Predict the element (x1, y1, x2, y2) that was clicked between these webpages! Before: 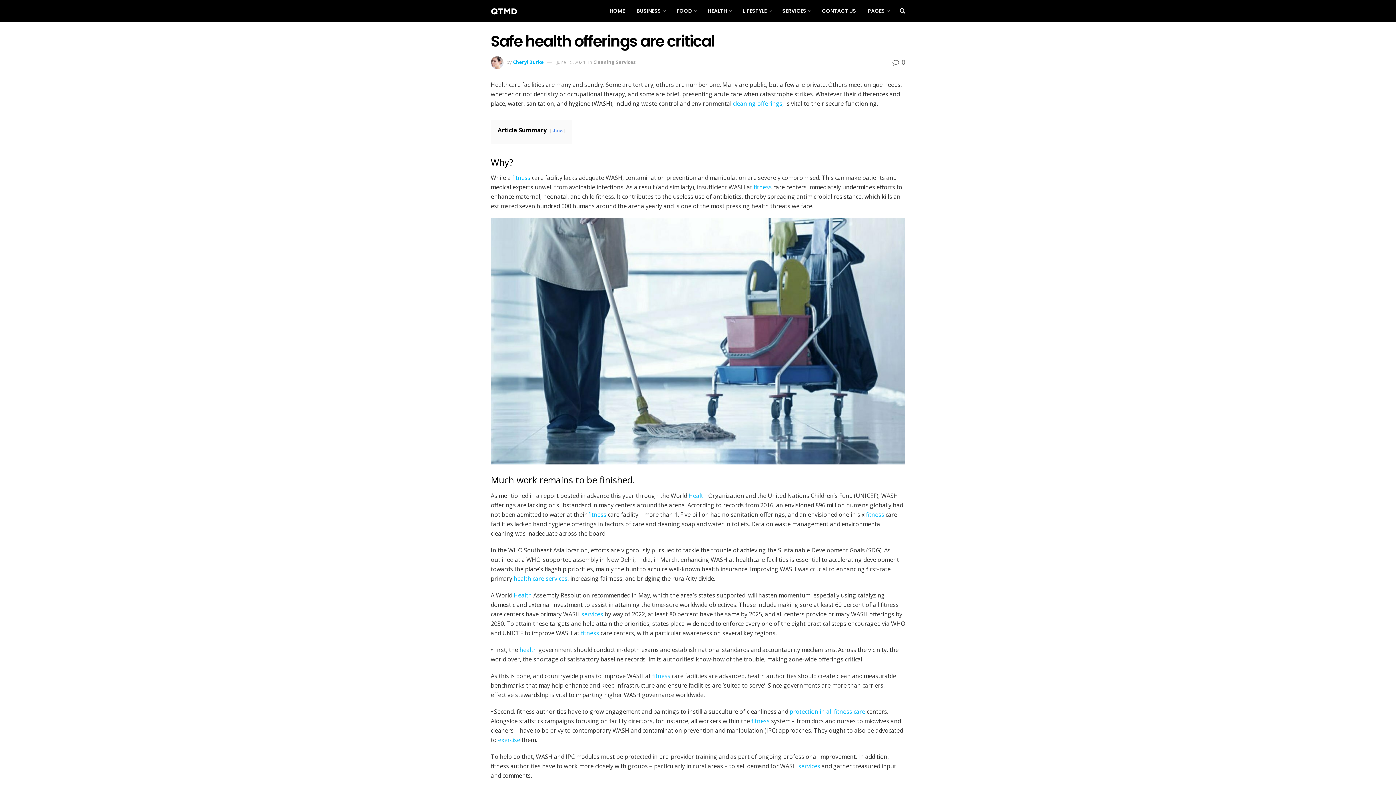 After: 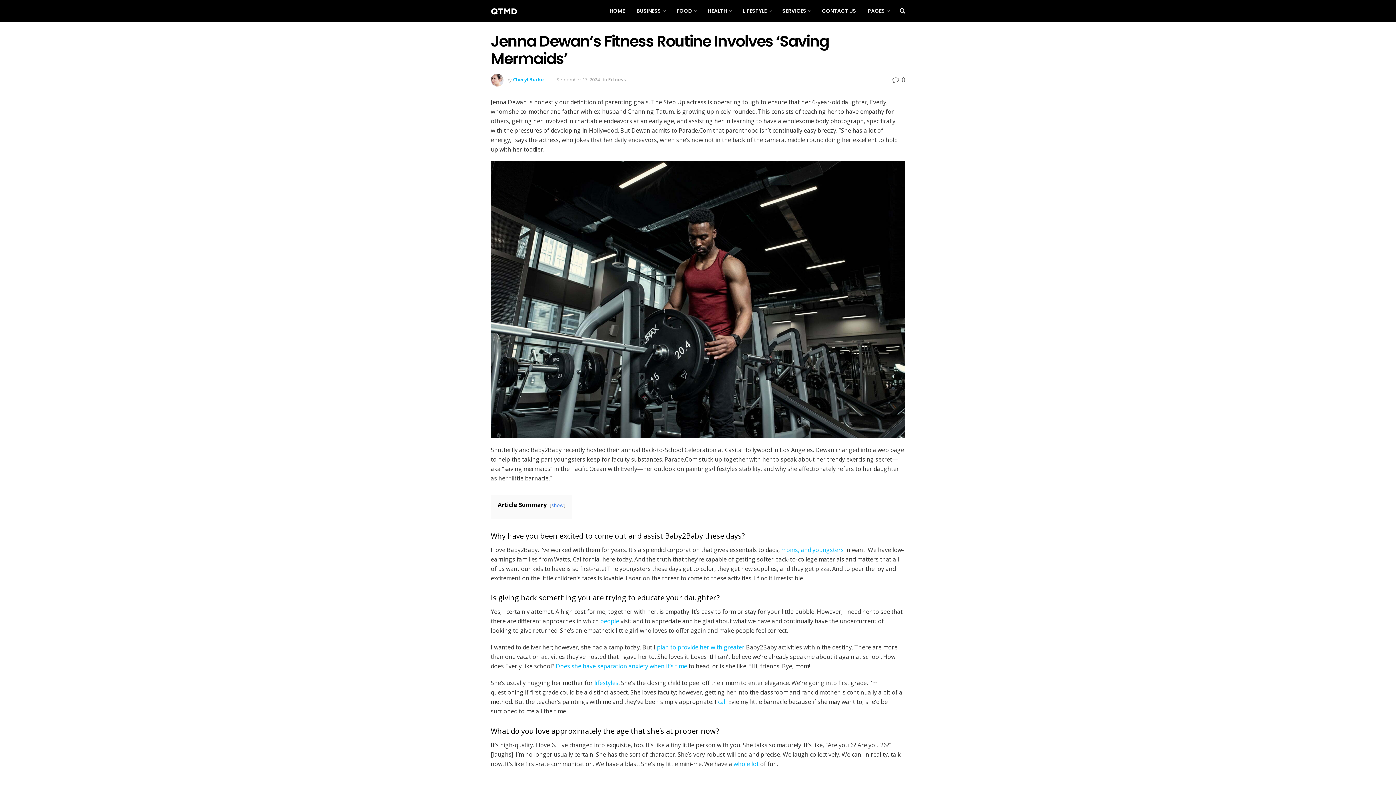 Action: label: fitness bbox: (751, 717, 769, 725)